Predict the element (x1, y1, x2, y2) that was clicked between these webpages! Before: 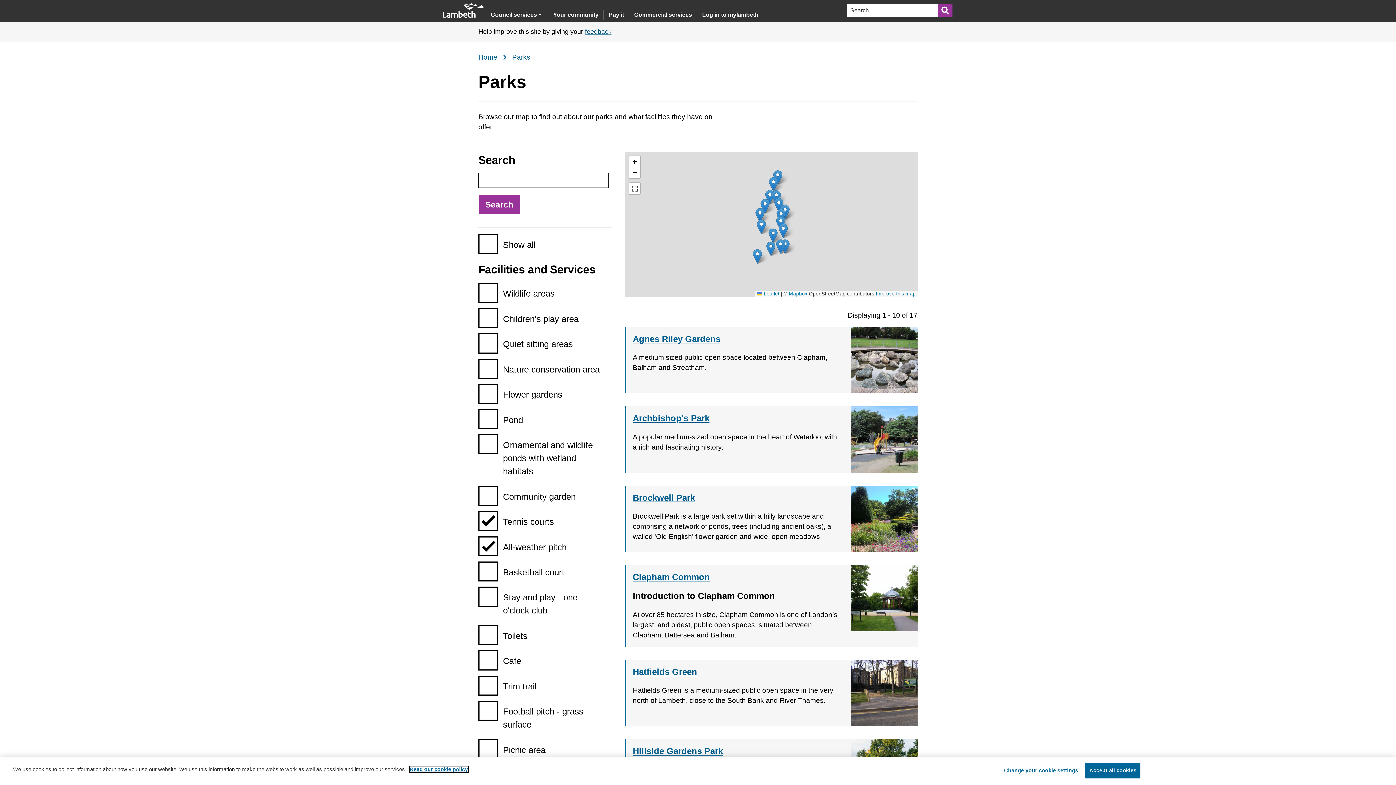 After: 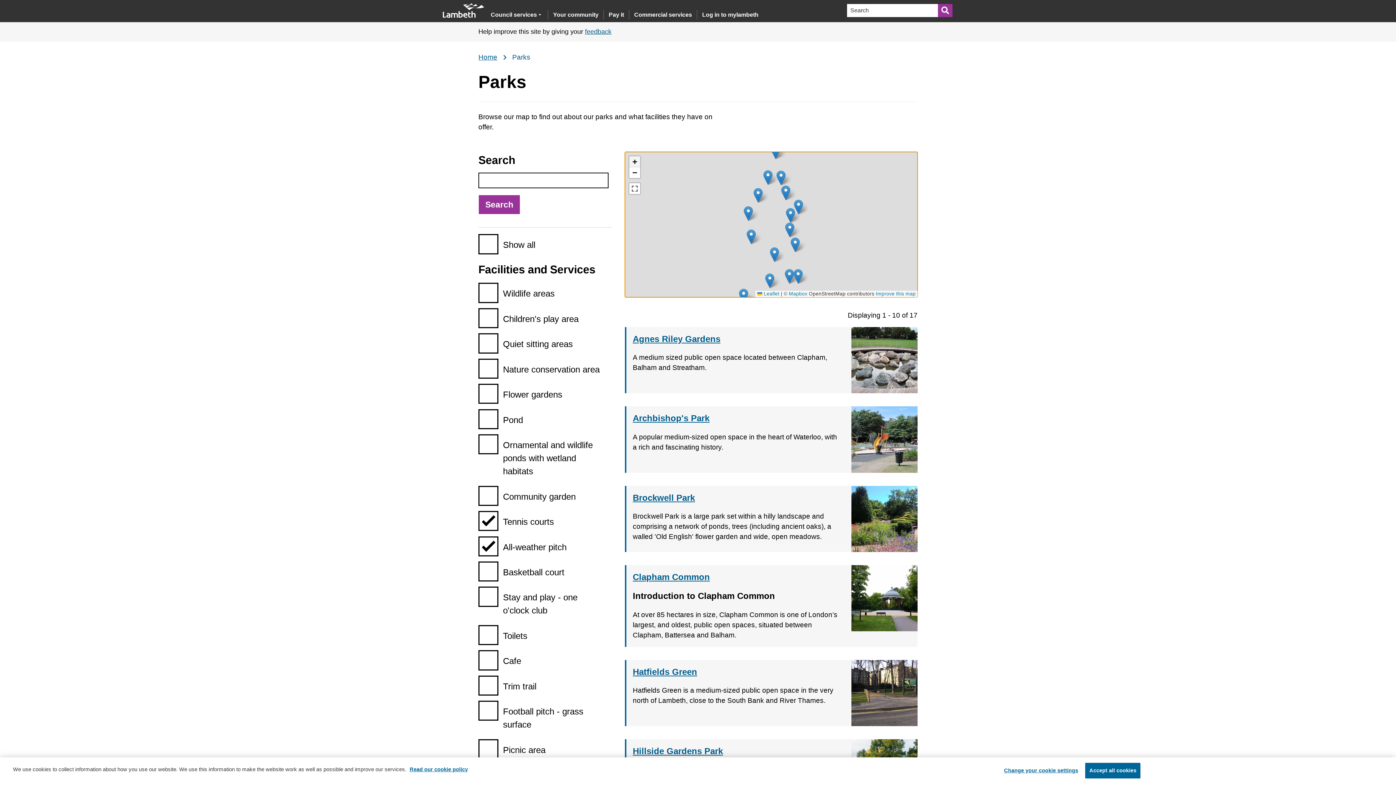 Action: label: Zoom in bbox: (629, 156, 640, 167)